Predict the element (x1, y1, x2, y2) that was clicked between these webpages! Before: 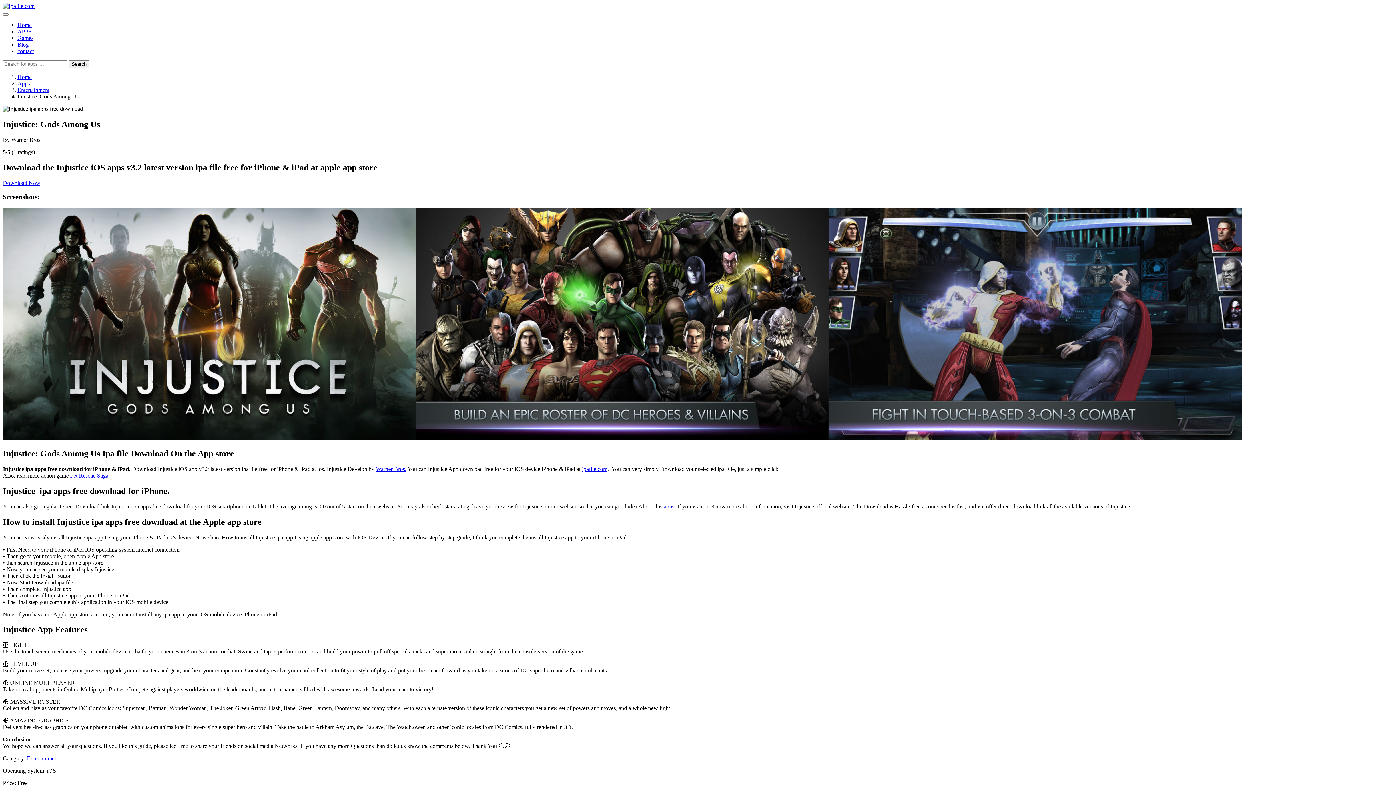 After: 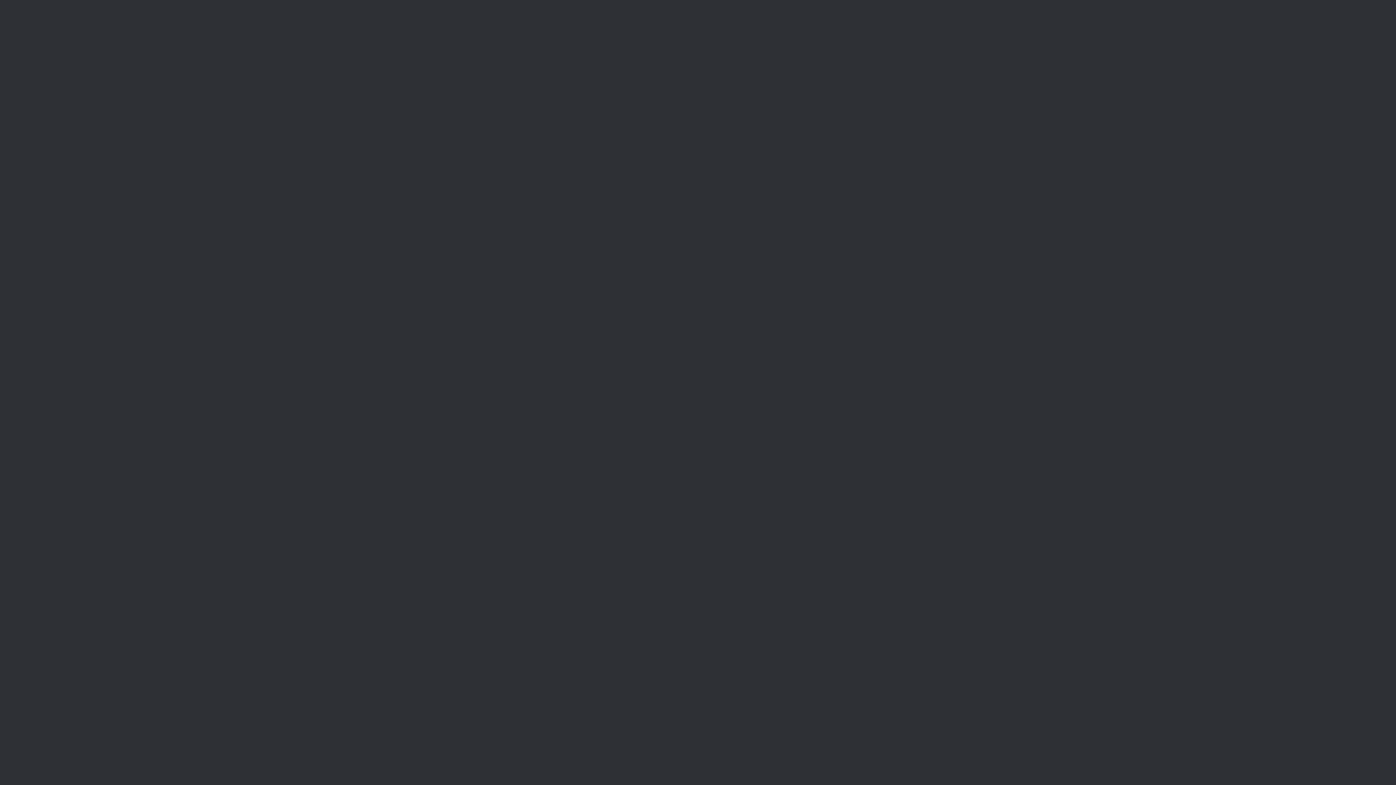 Action: bbox: (2, 435, 416, 441)